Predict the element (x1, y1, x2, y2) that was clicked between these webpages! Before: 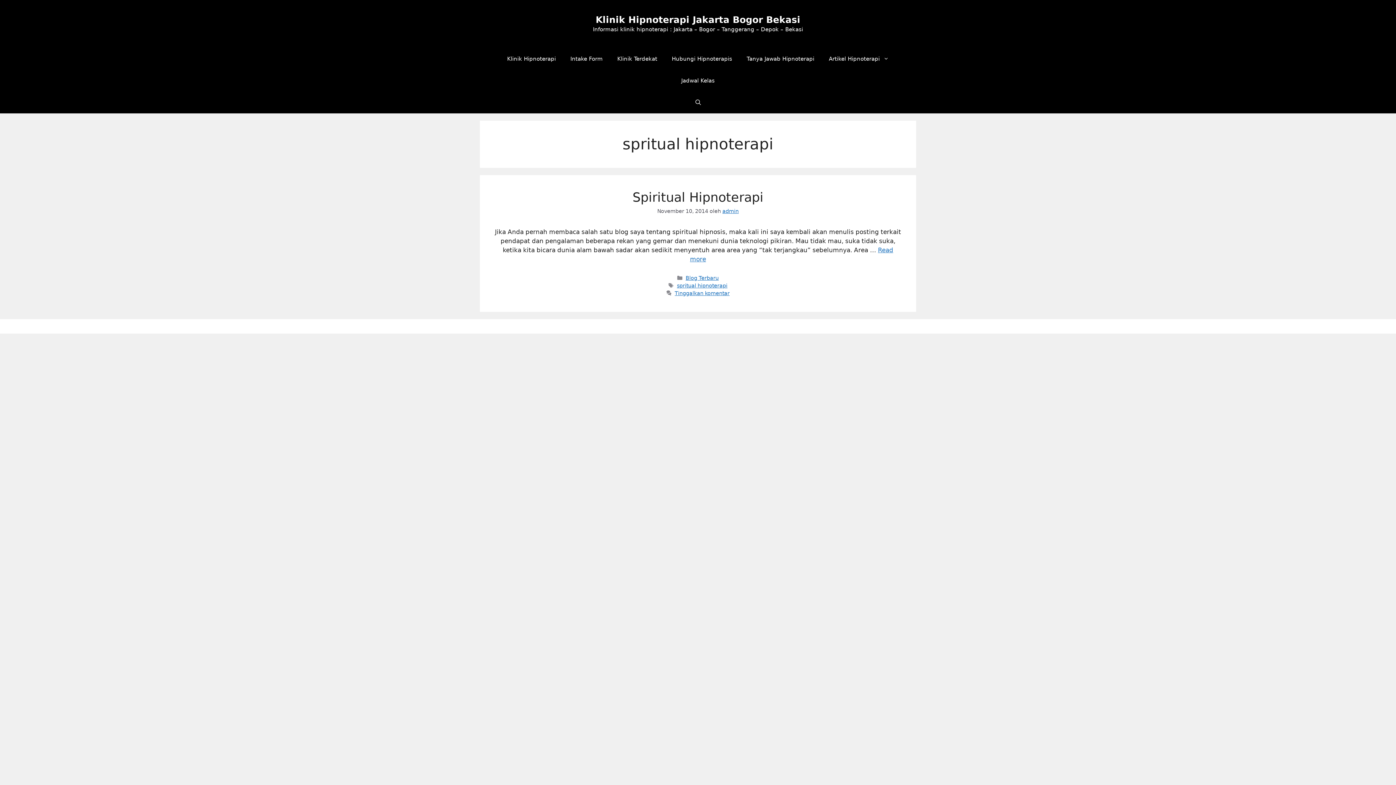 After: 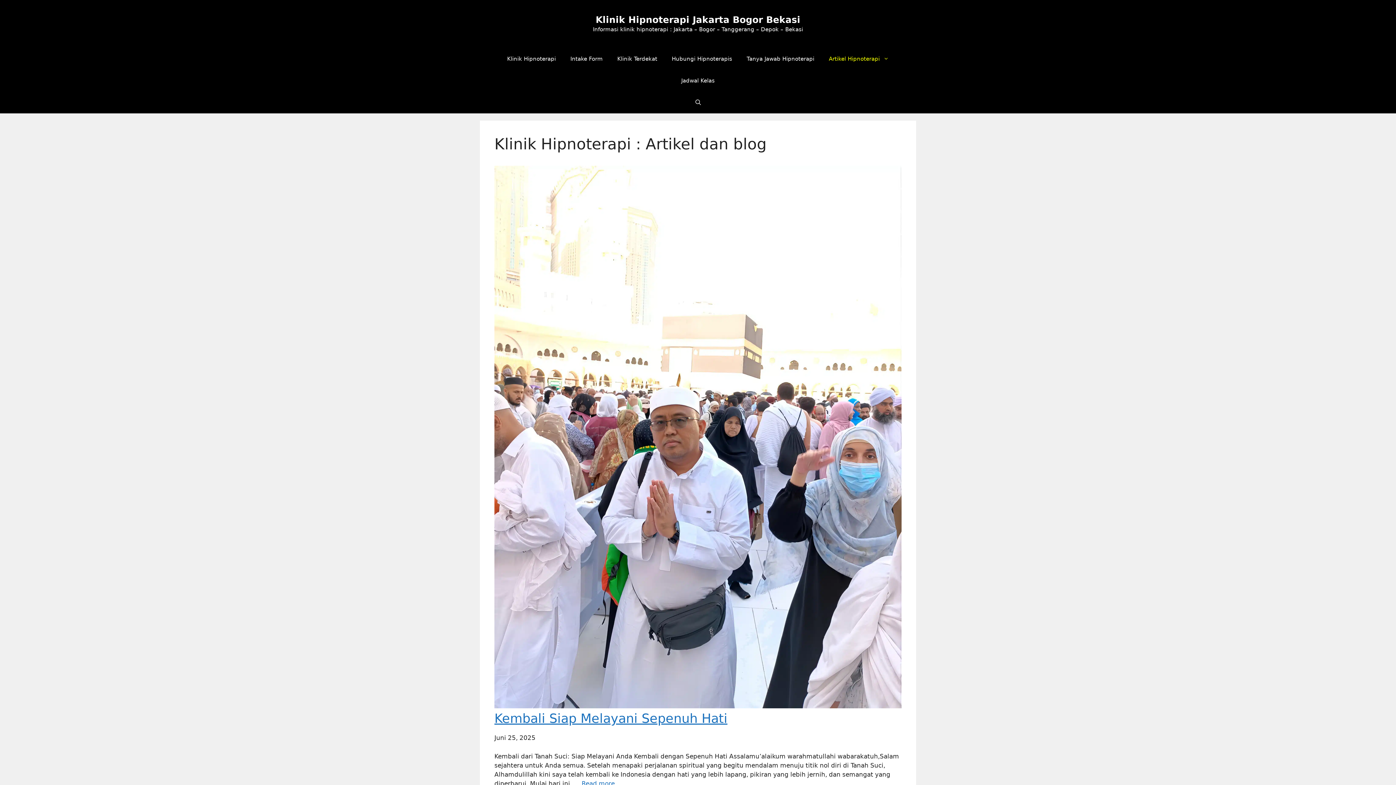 Action: bbox: (821, 48, 896, 69) label: Artikel Hipnoterapi